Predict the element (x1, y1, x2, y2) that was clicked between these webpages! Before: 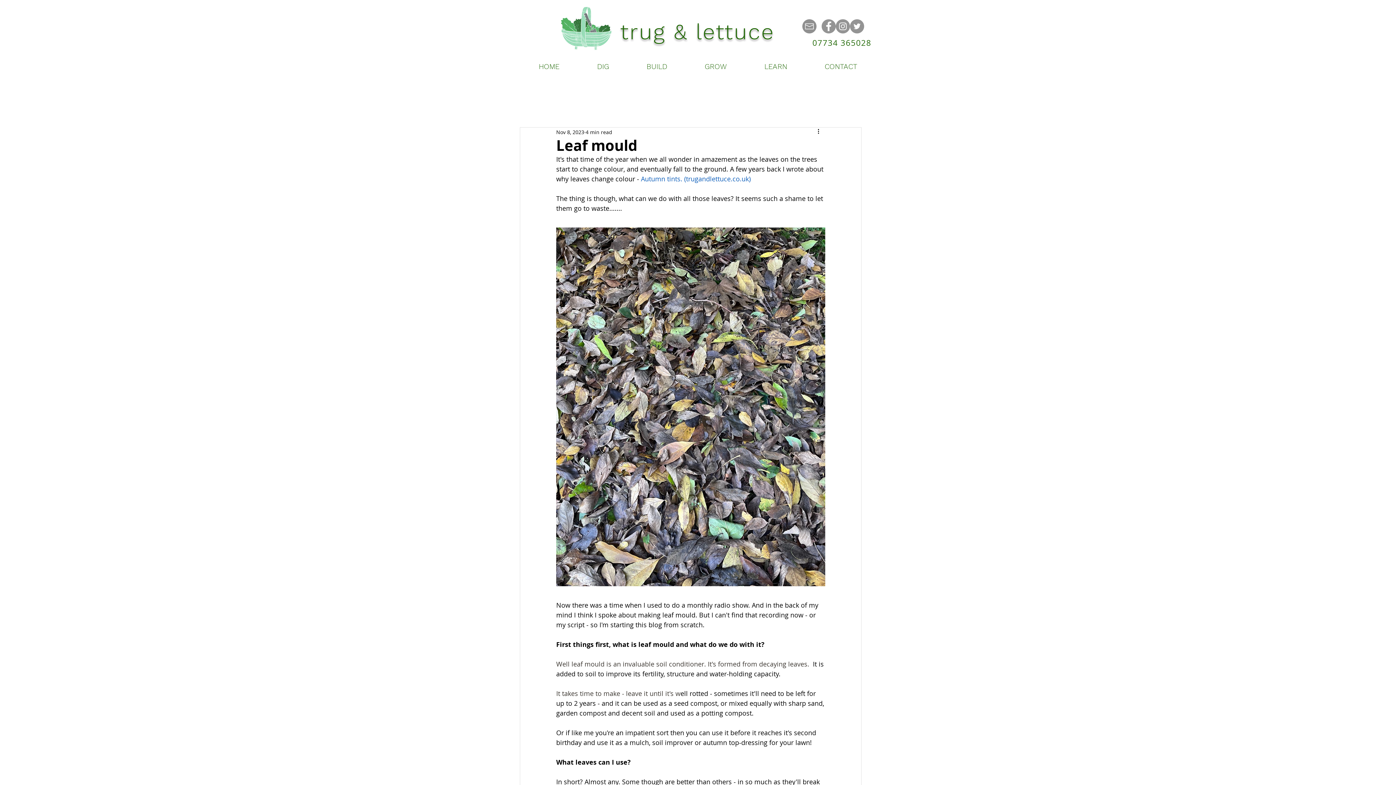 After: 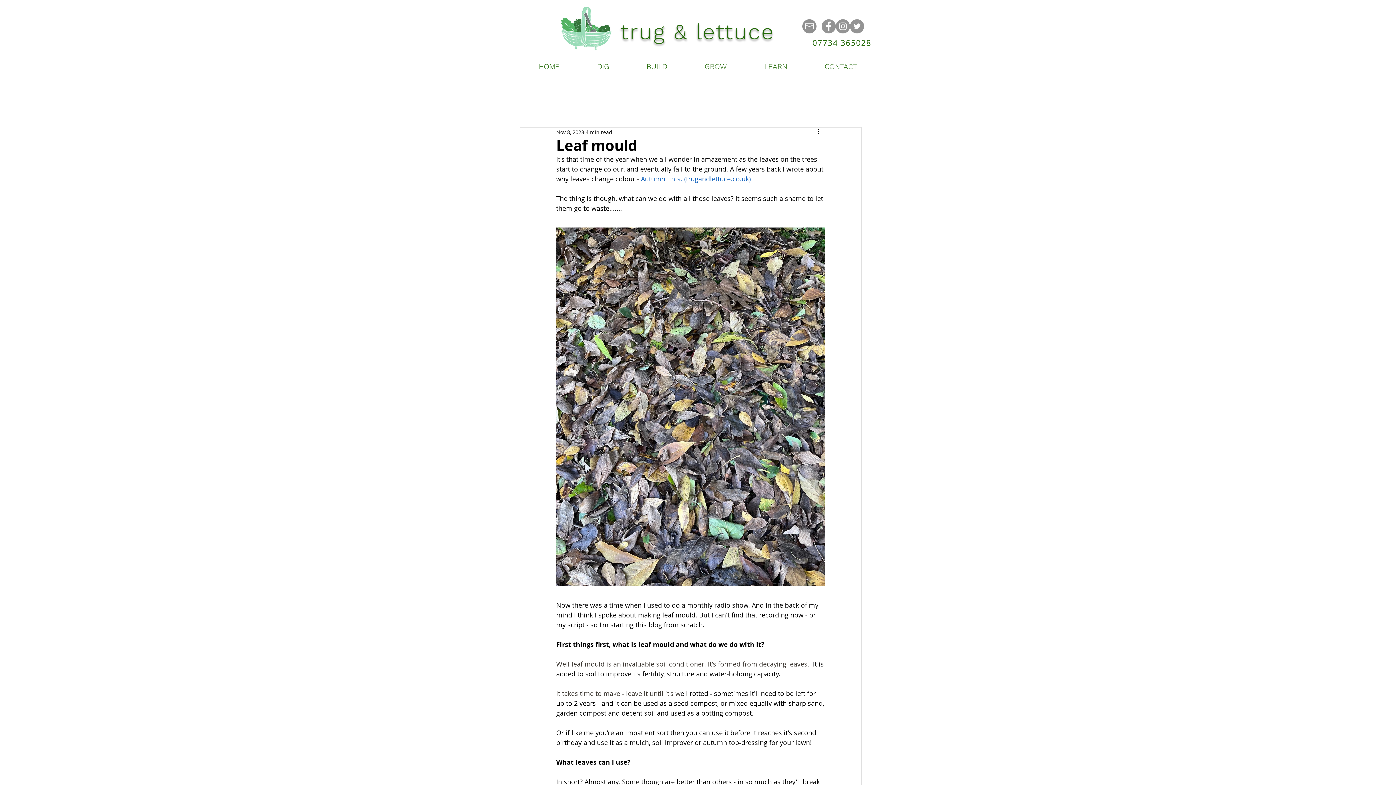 Action: bbox: (836, 19, 850, 33)